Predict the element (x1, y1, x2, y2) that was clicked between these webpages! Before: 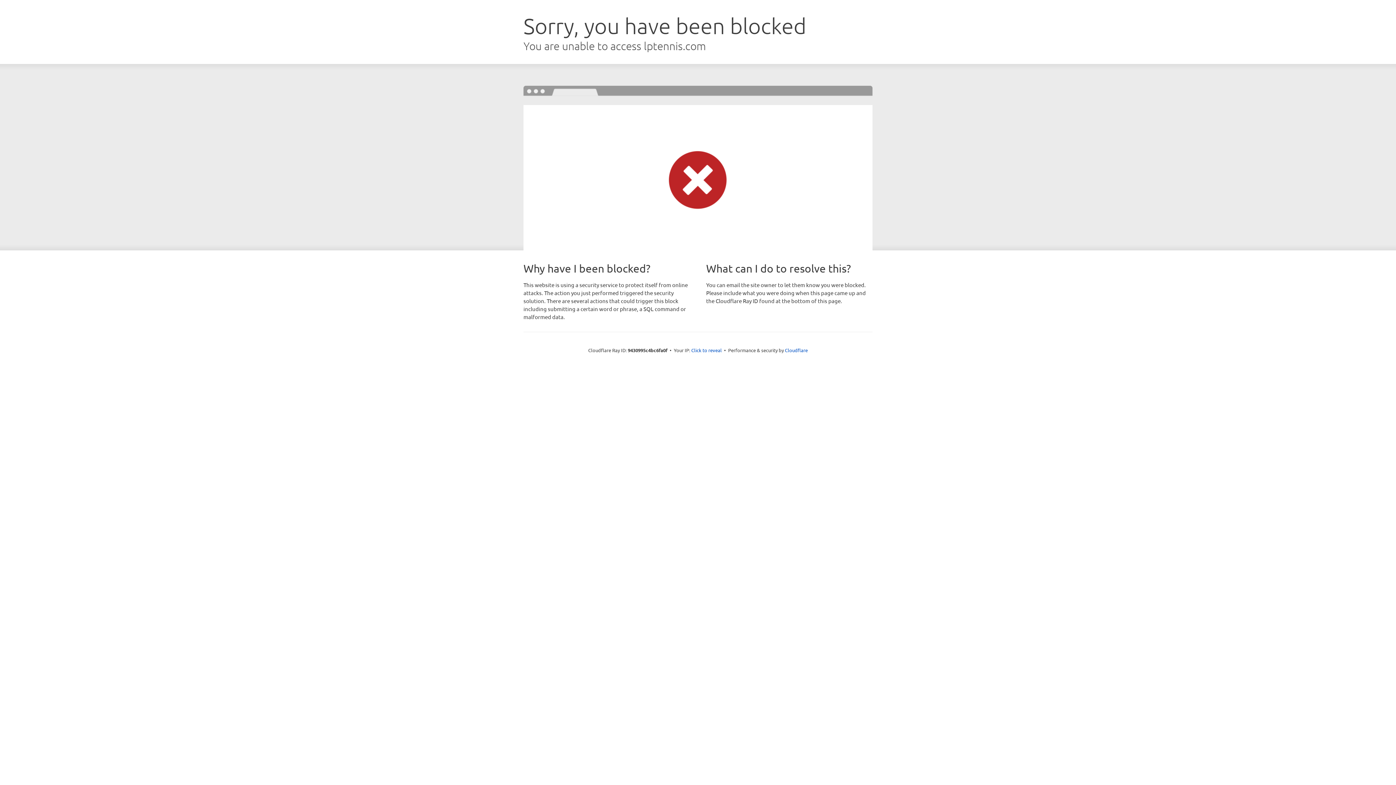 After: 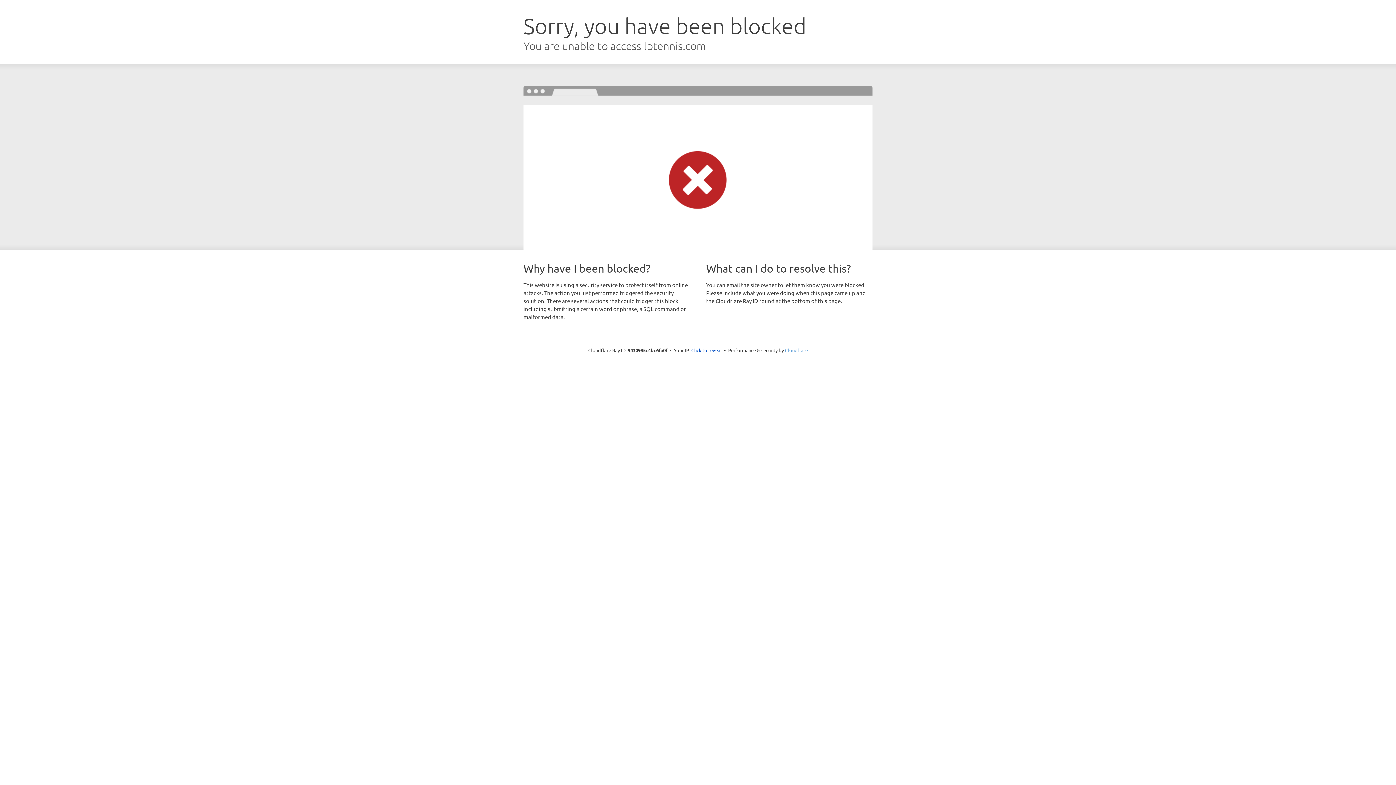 Action: label: Cloudflare bbox: (785, 347, 808, 353)